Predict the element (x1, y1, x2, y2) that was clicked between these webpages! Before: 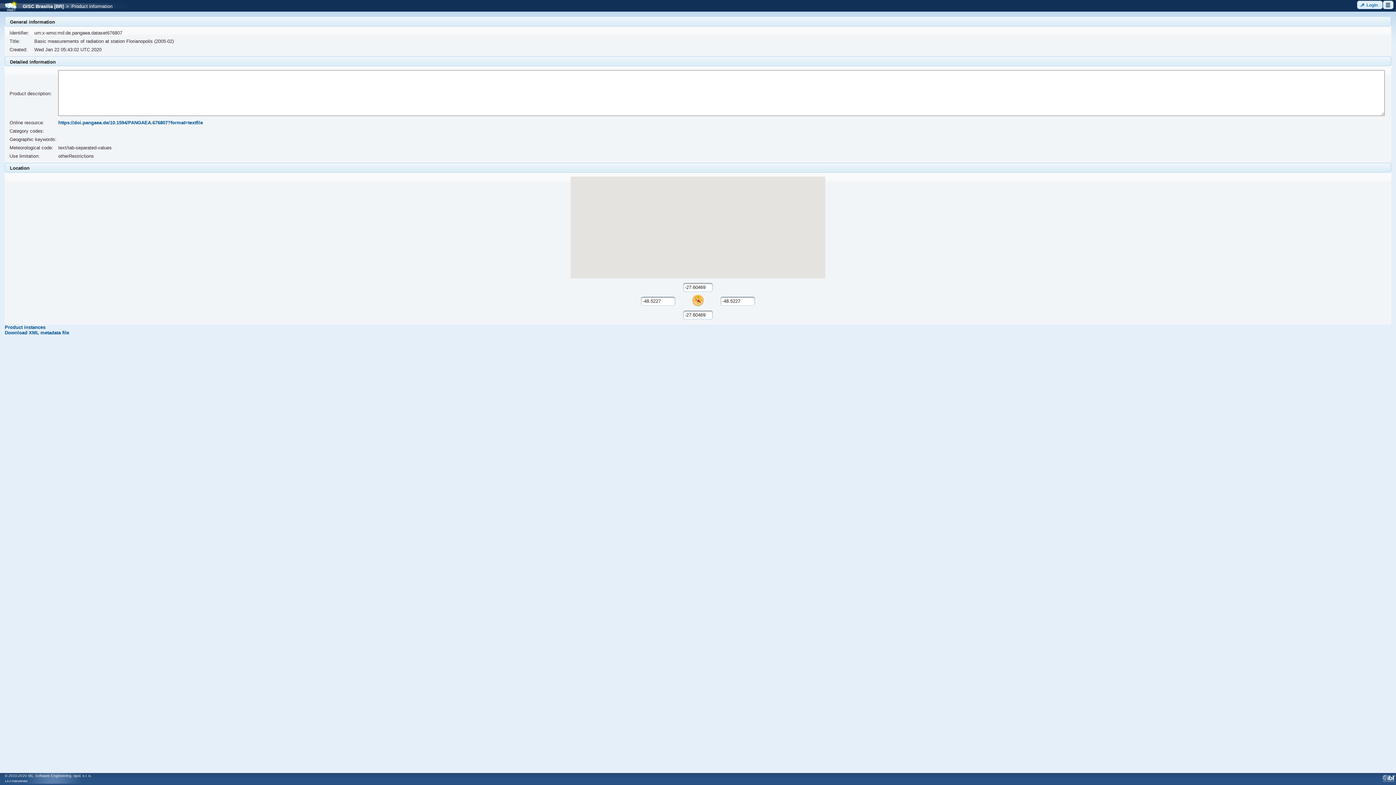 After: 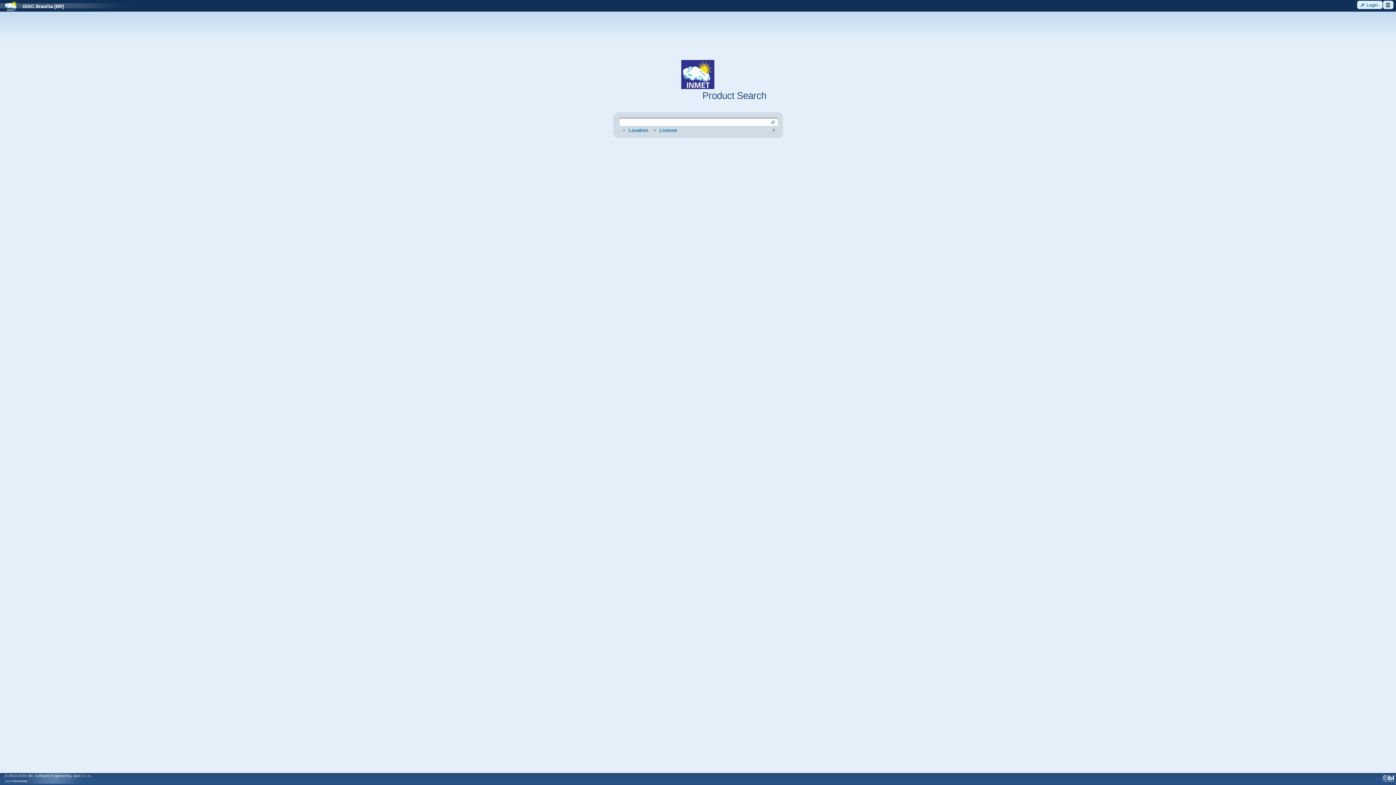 Action: label: GISC Brasilia [BR] bbox: (17, 3, 63, 9)